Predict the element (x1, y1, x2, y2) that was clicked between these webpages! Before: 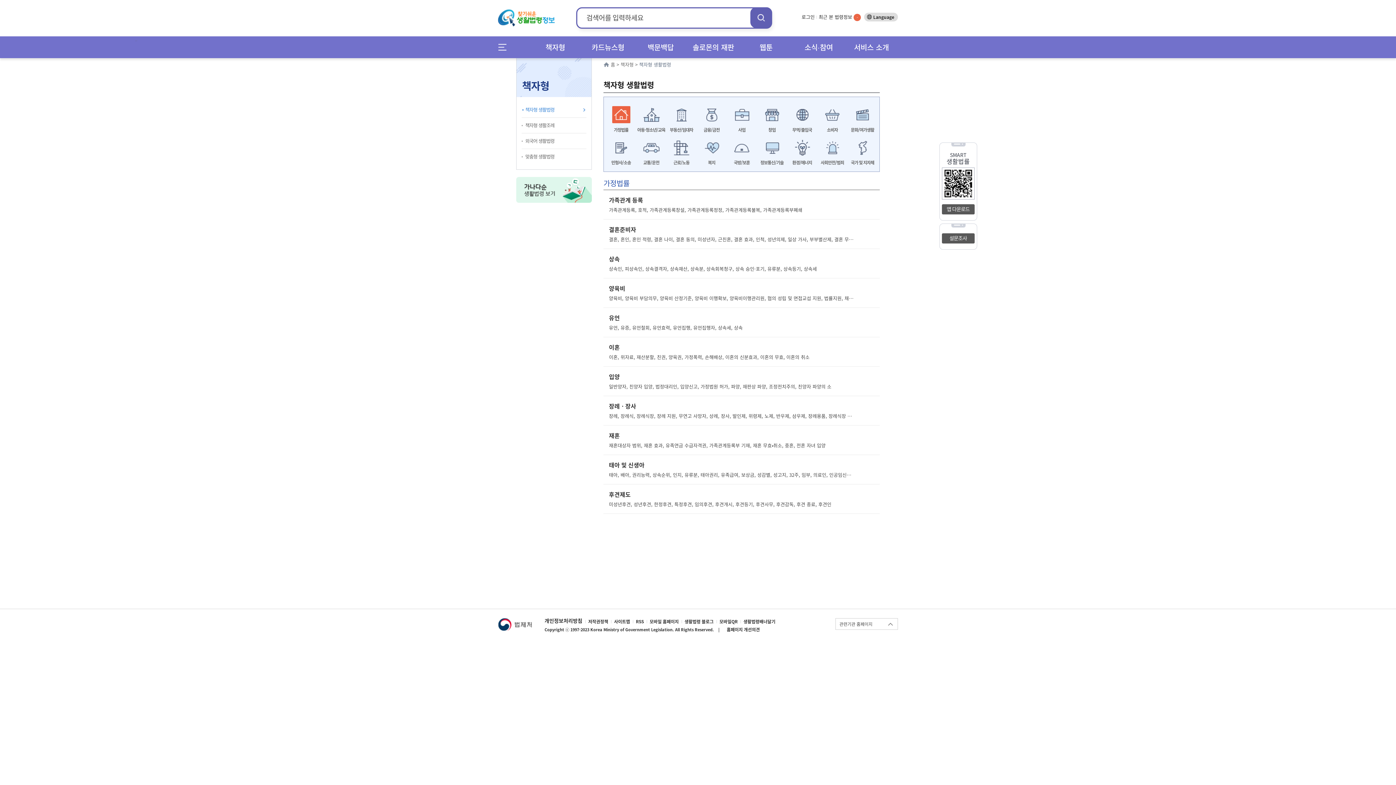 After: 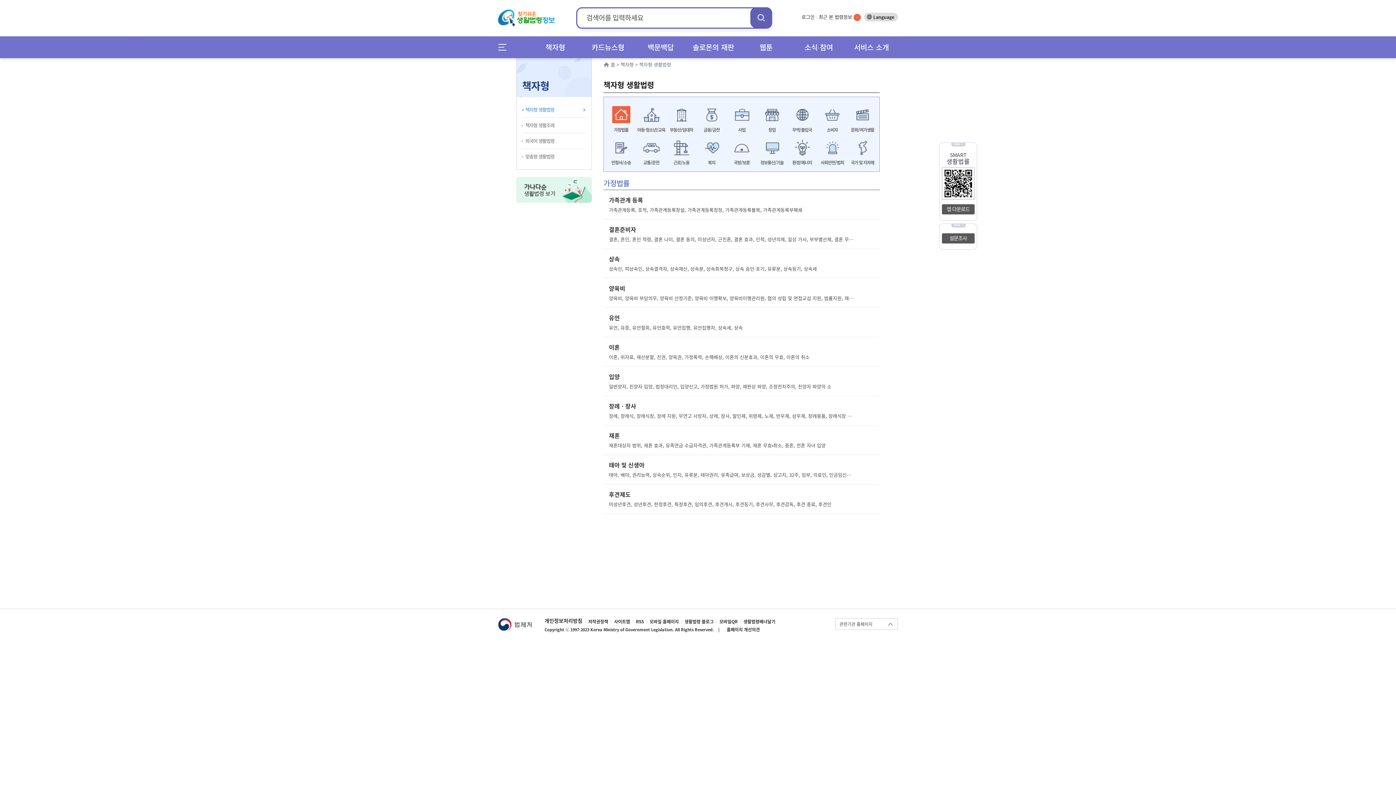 Action: label: RSS bbox: (633, 618, 646, 625)